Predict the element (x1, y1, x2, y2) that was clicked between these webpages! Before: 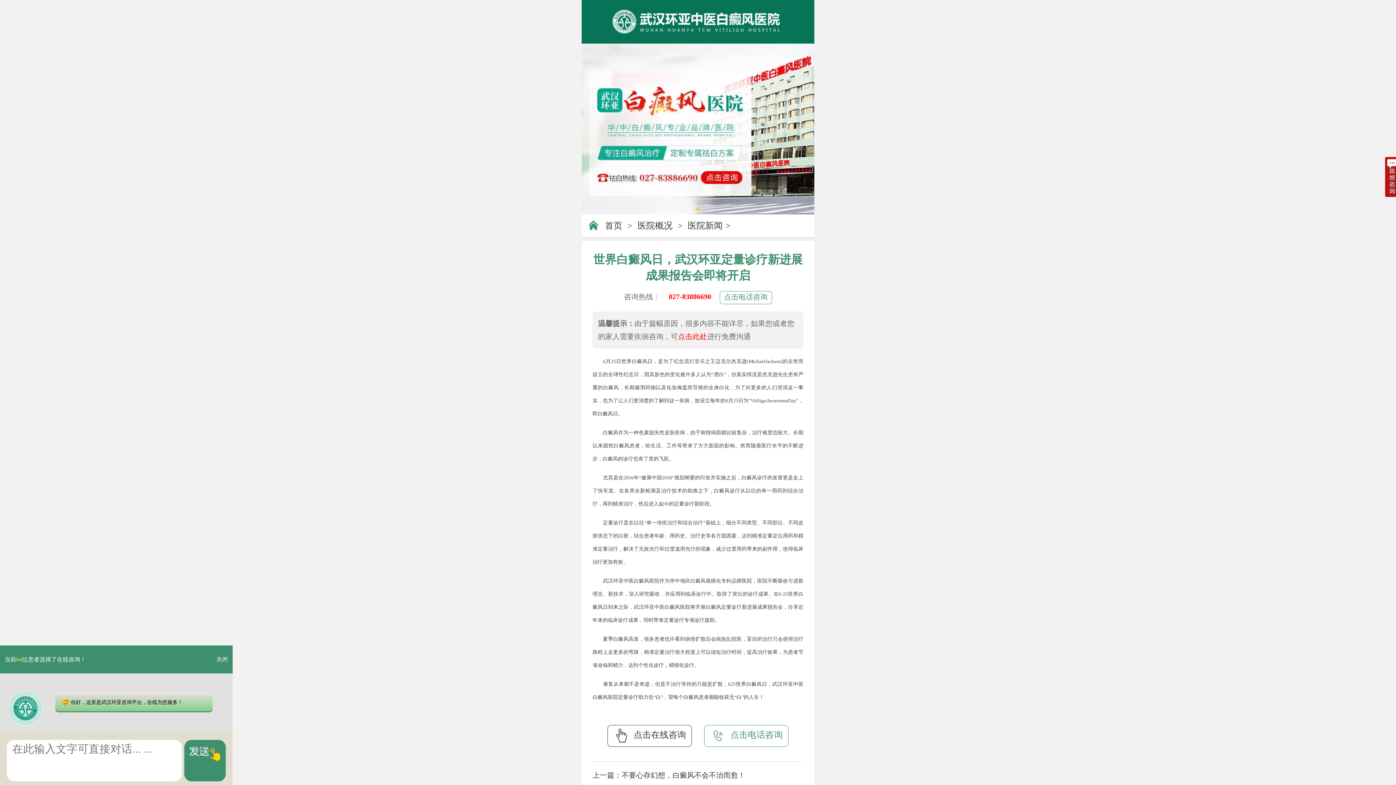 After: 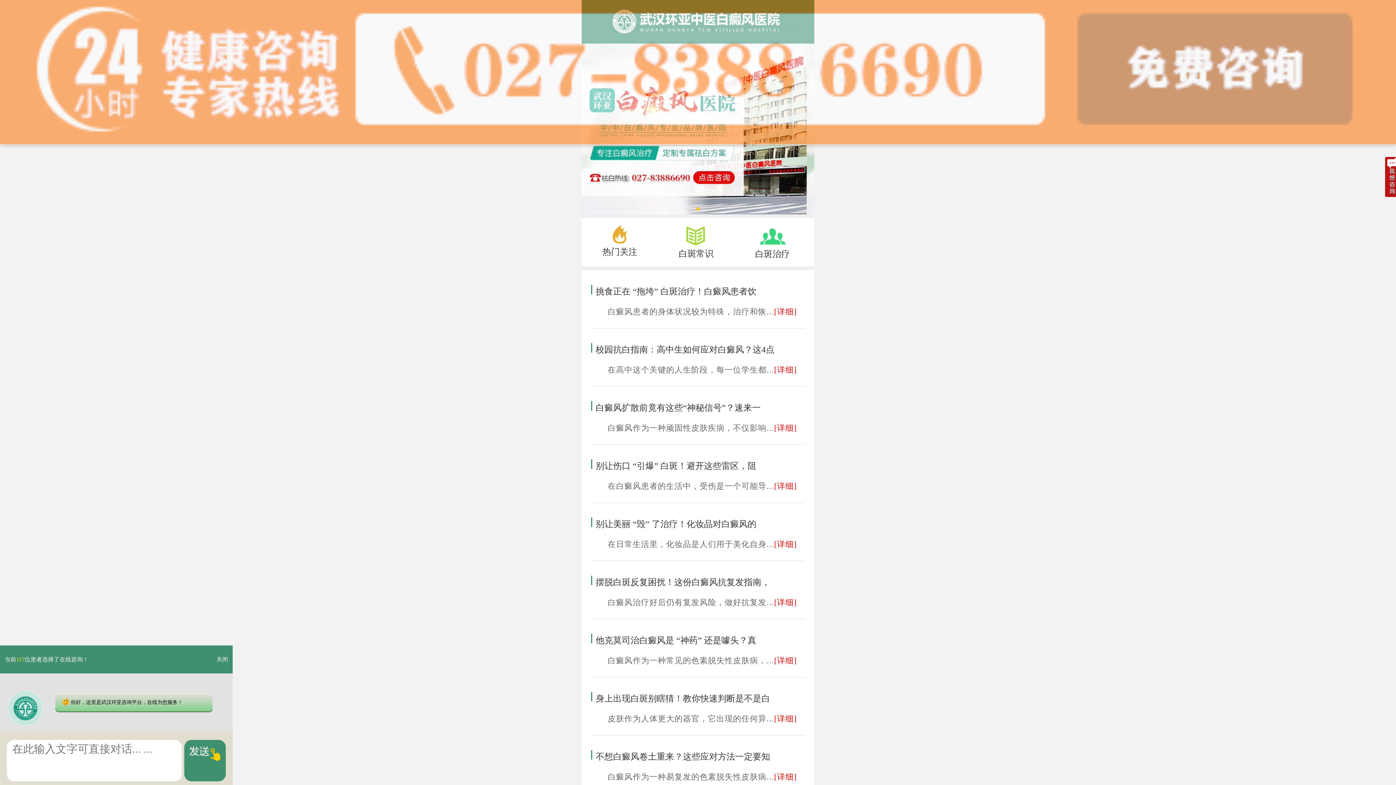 Action: label: 医院概况 bbox: (637, 221, 672, 230)